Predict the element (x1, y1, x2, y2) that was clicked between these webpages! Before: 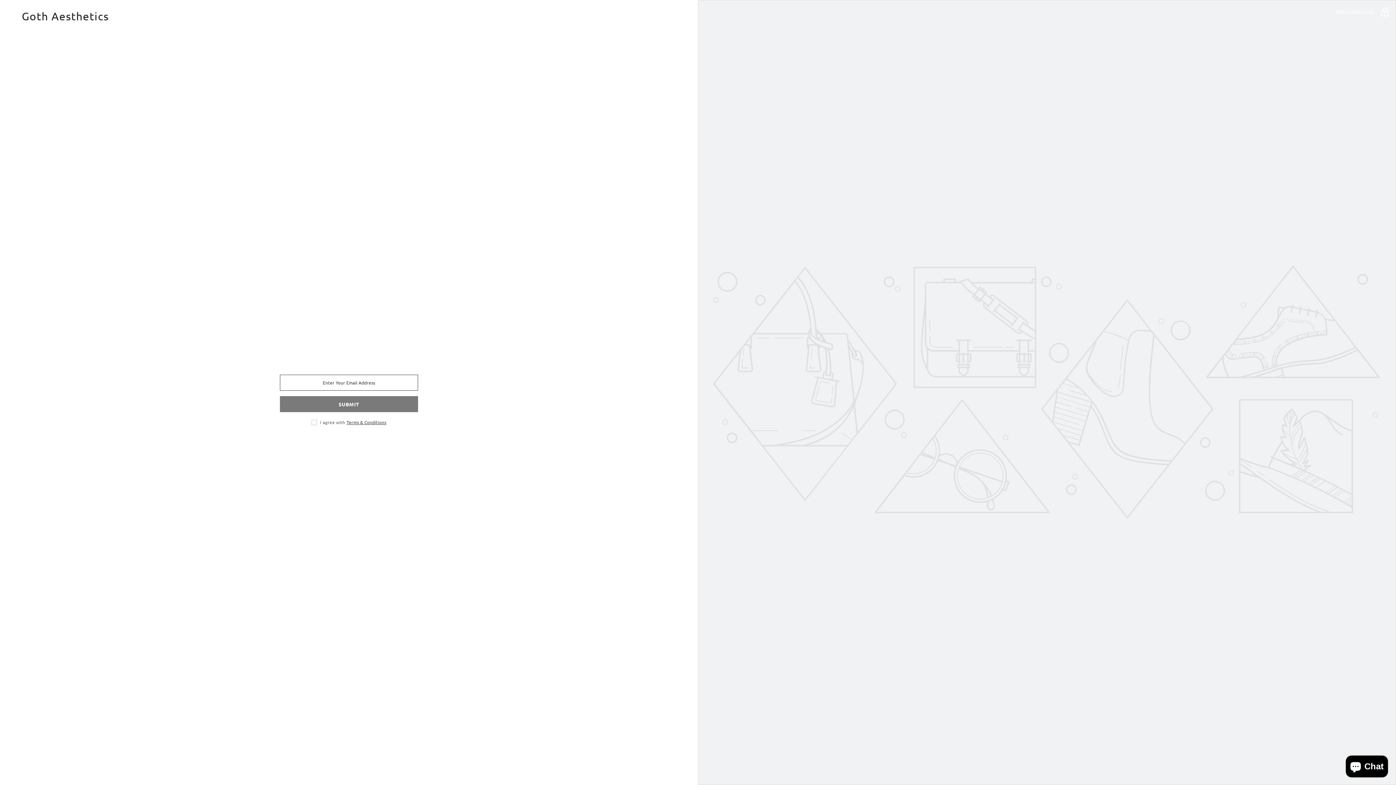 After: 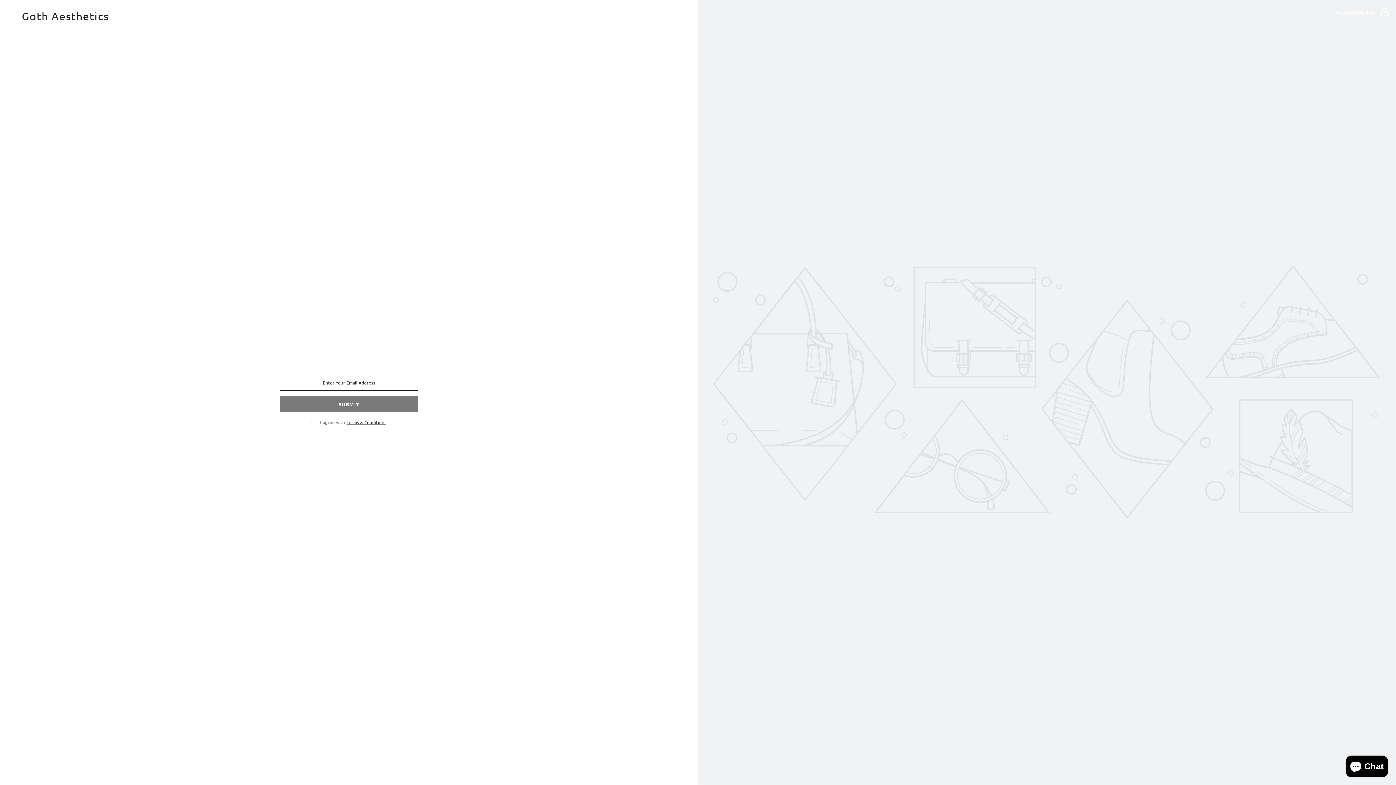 Action: label: Pinterest bbox: (330, 437, 346, 453)